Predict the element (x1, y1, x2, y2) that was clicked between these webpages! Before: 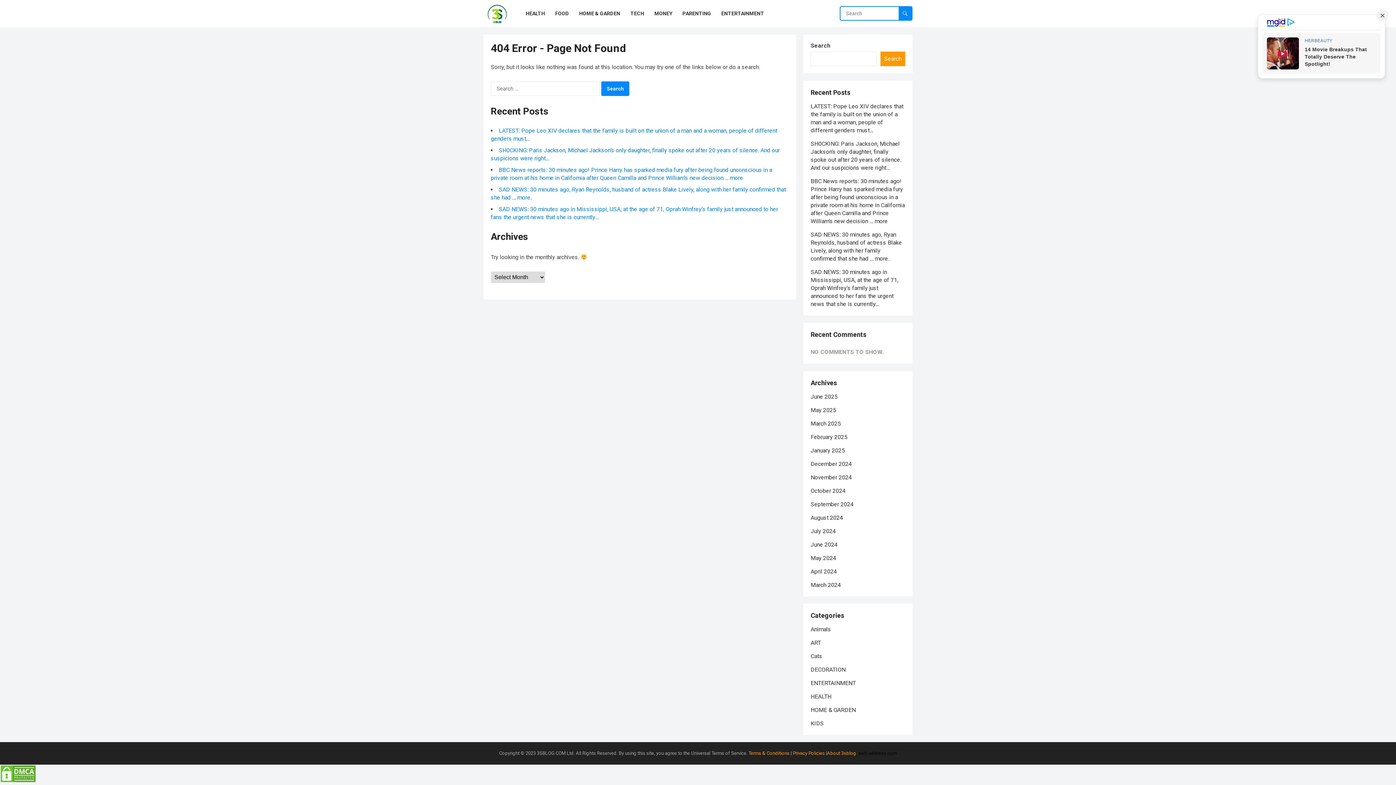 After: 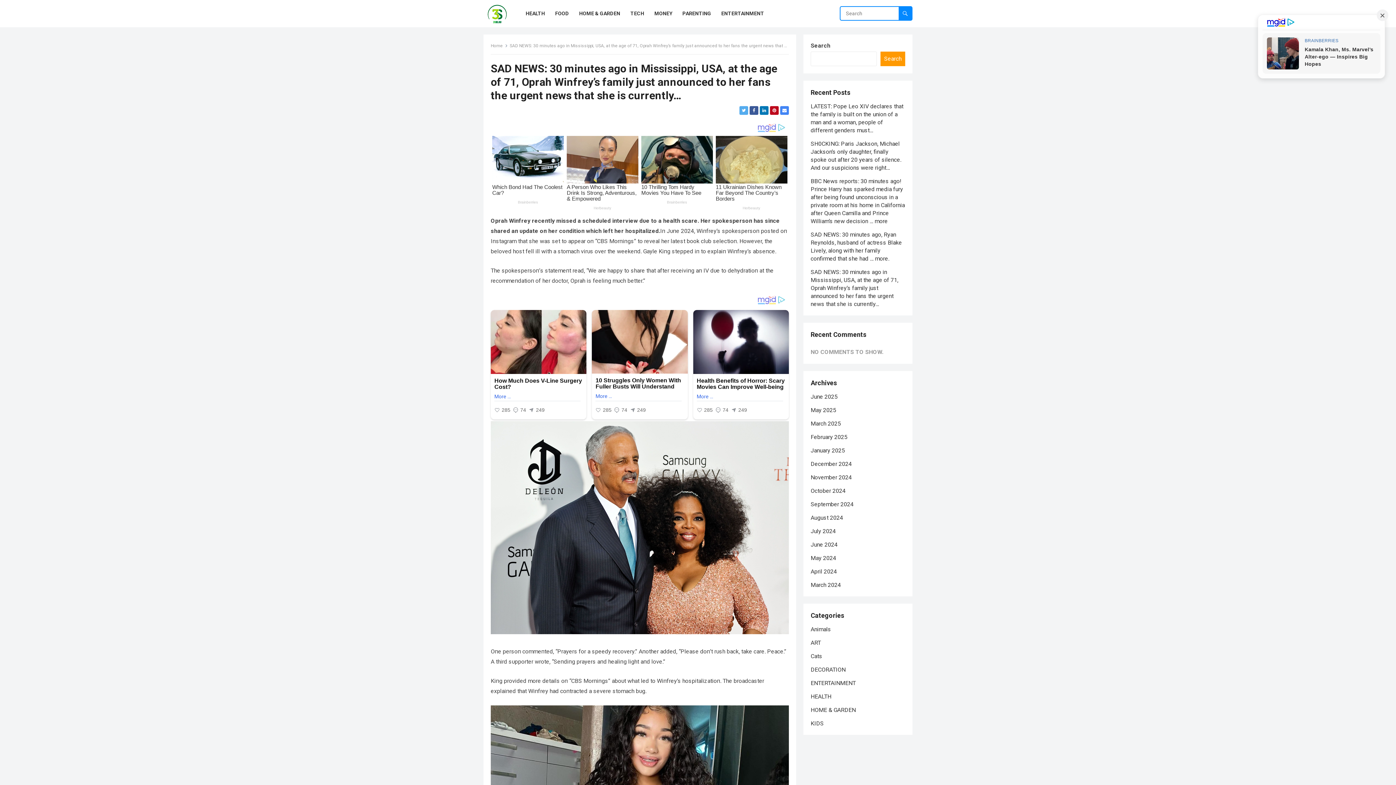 Action: bbox: (810, 268, 898, 307) label: SAD NEWS: 30 minutes ago in Mississippi, USA, at the age of 71, Oprah Winfrey’s family just announced to her fans the urgent news that she is currently…